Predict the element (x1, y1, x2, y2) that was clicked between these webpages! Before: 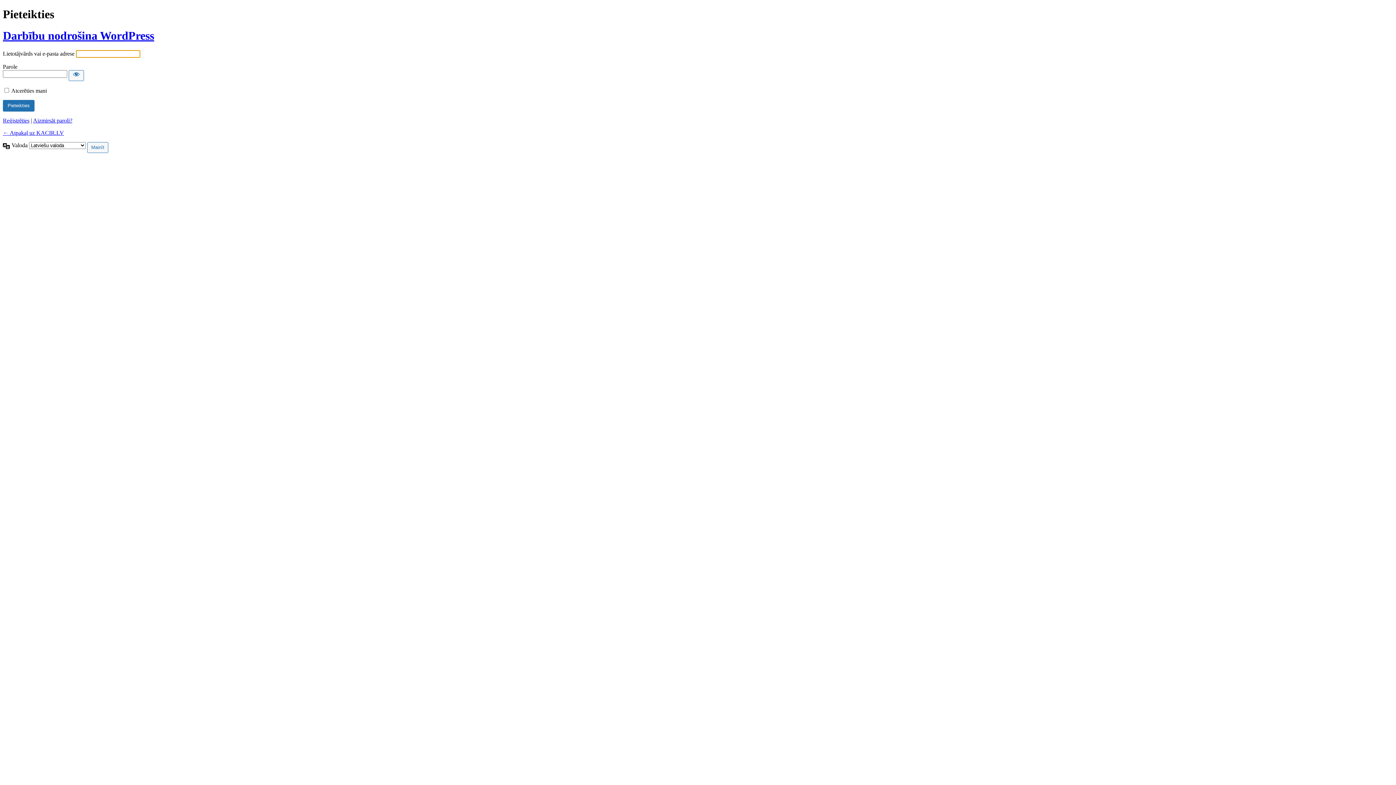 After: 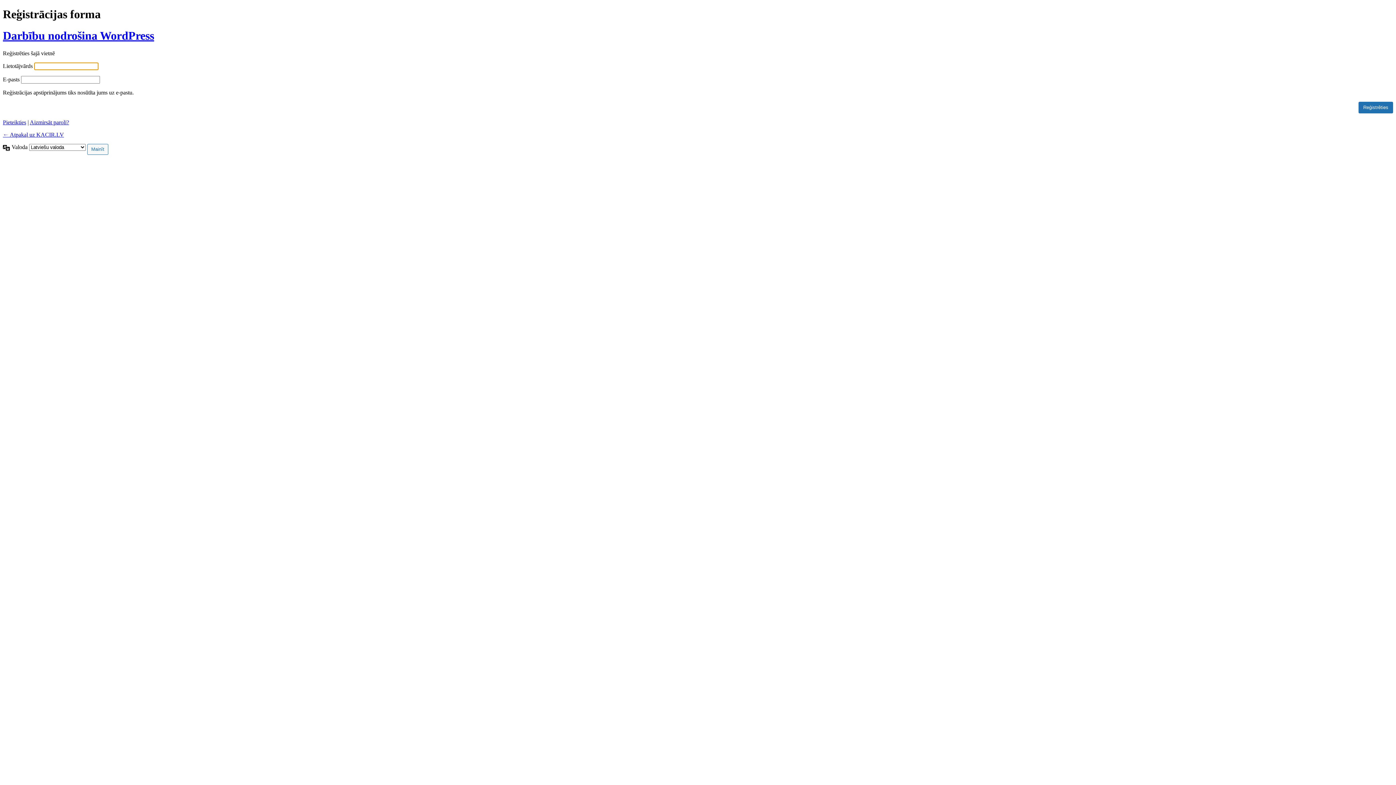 Action: label: Reģistrēties bbox: (2, 117, 29, 123)